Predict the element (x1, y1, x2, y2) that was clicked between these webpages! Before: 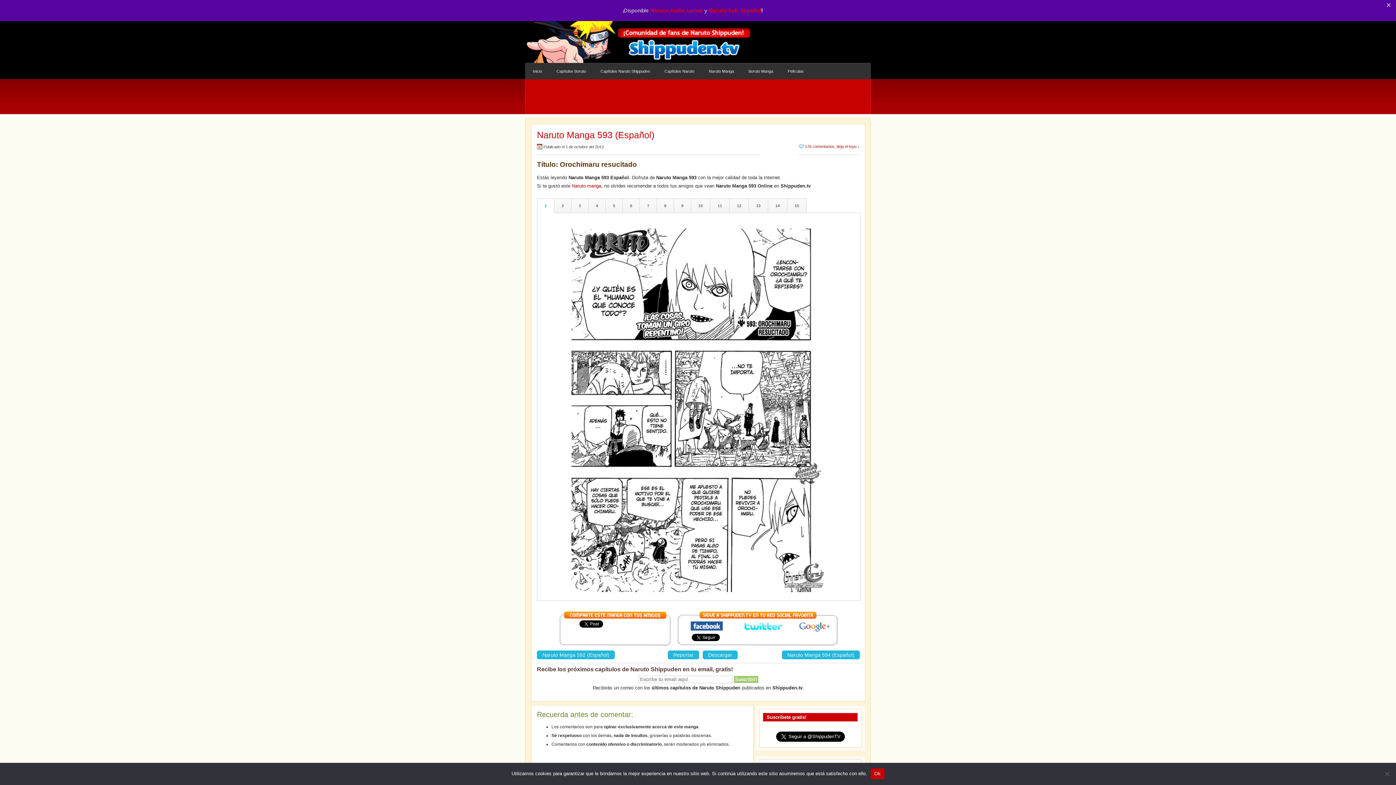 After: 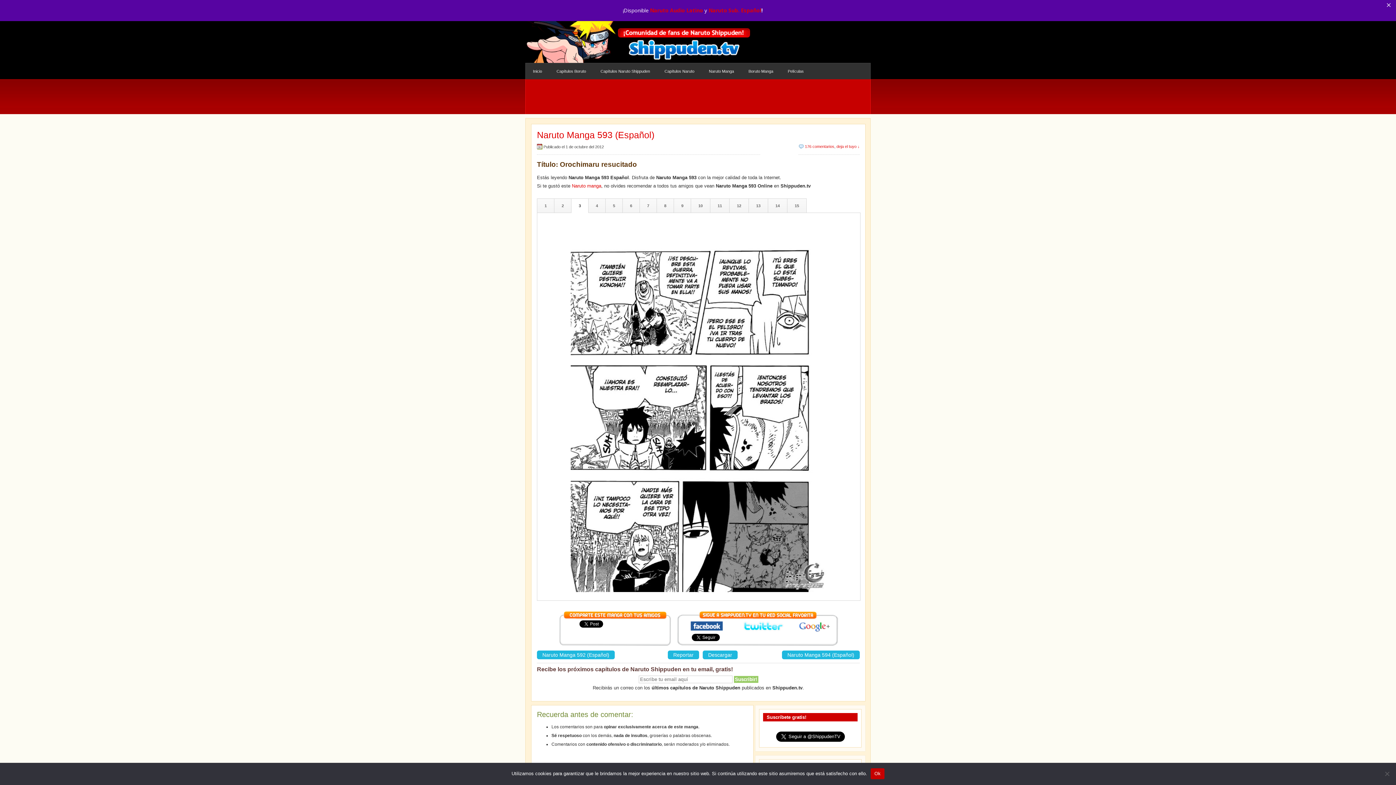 Action: label: 3 bbox: (571, 198, 588, 213)